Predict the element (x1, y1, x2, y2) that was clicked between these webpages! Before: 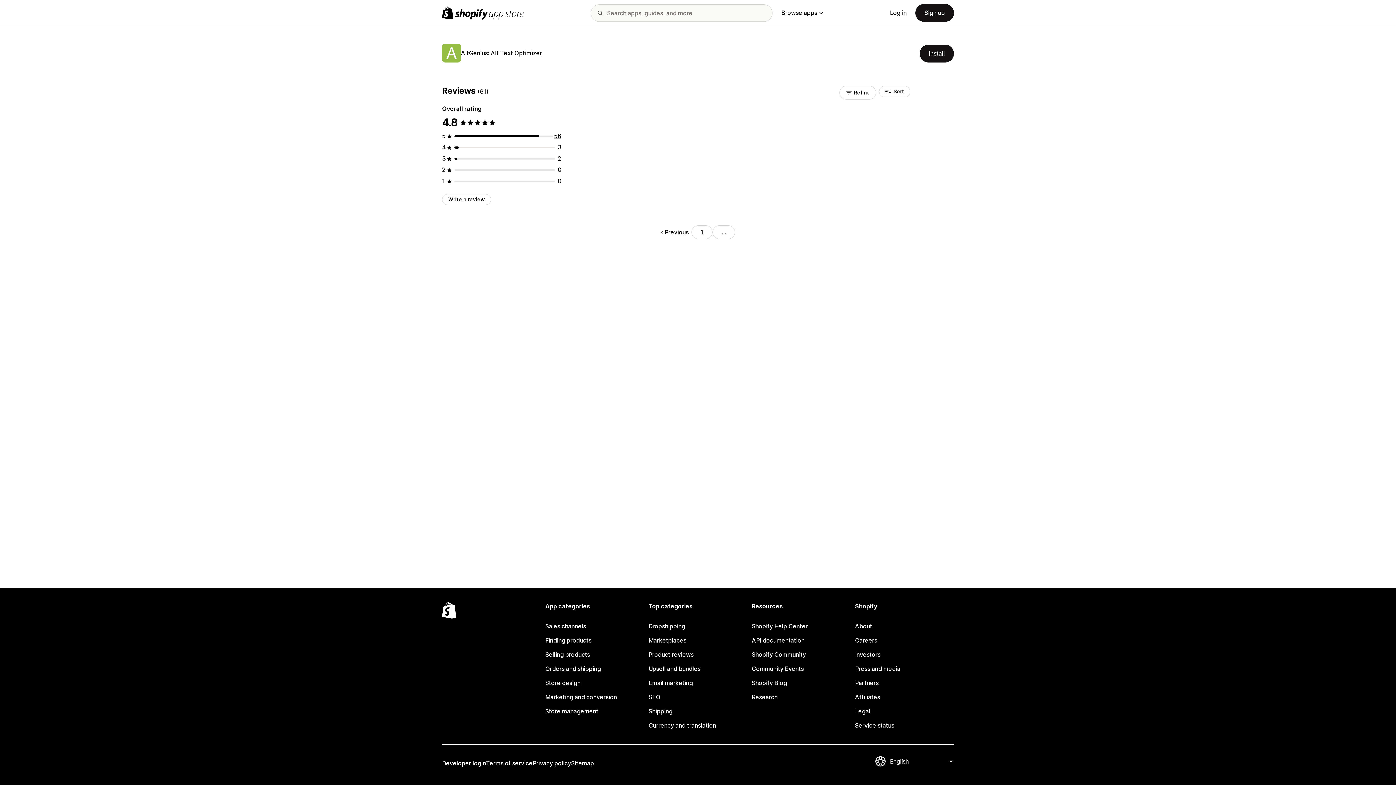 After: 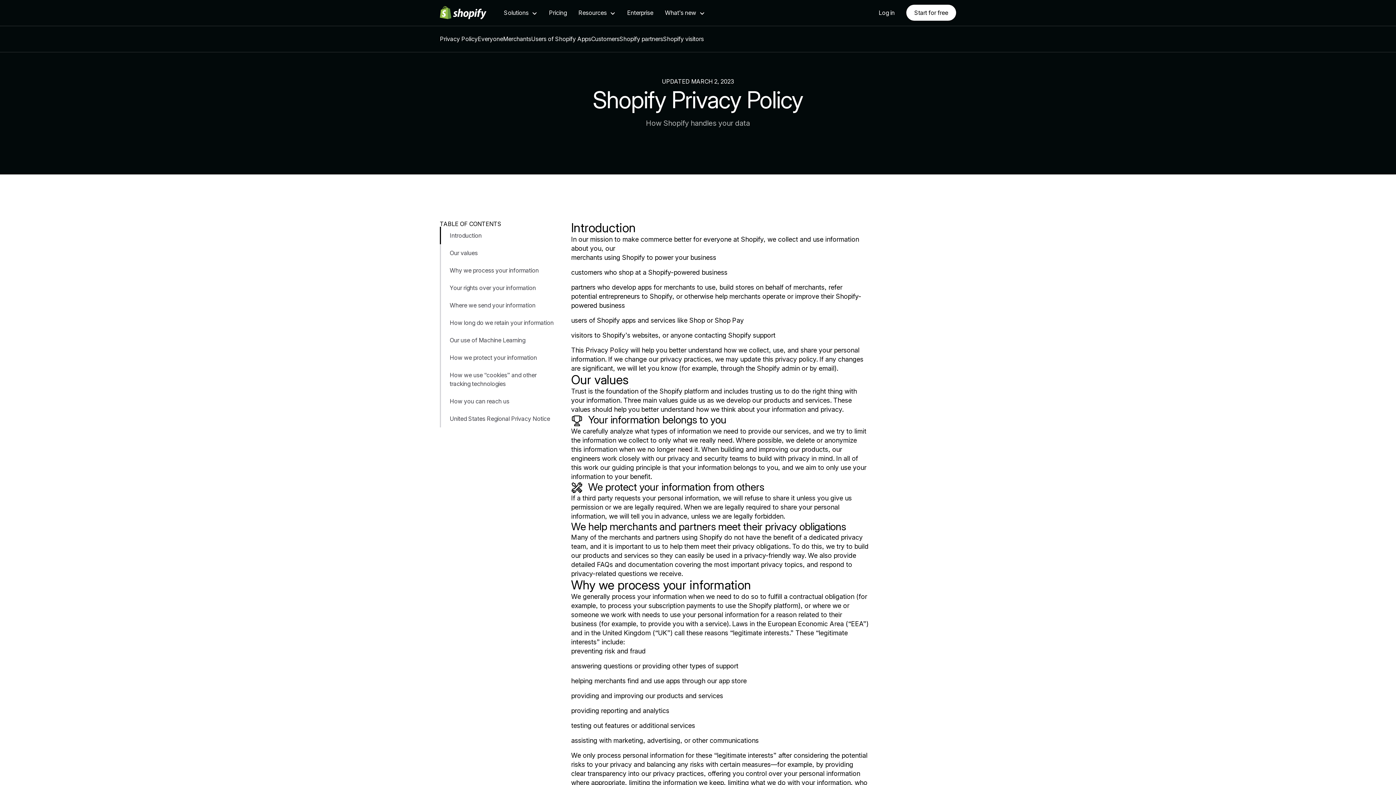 Action: label: Privacy policy bbox: (532, 756, 571, 770)